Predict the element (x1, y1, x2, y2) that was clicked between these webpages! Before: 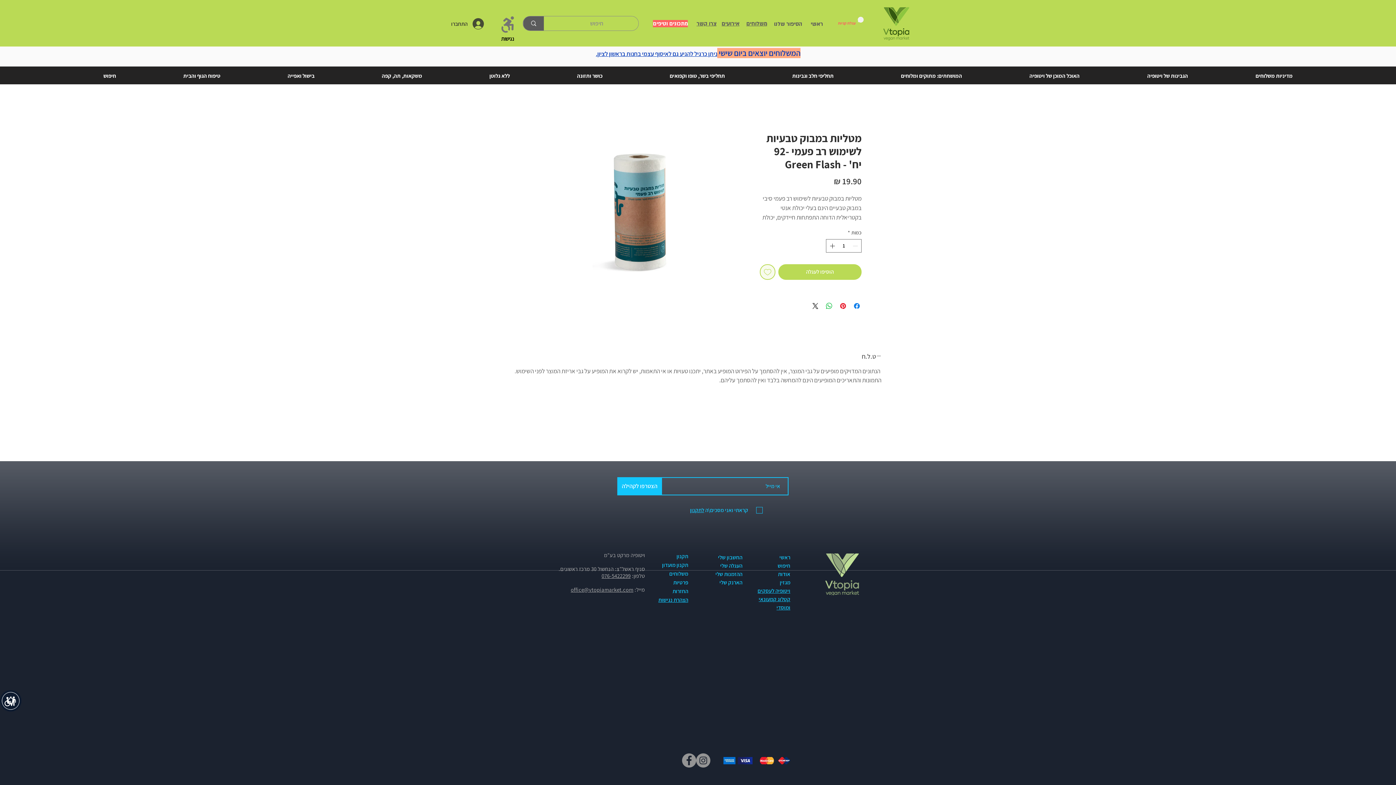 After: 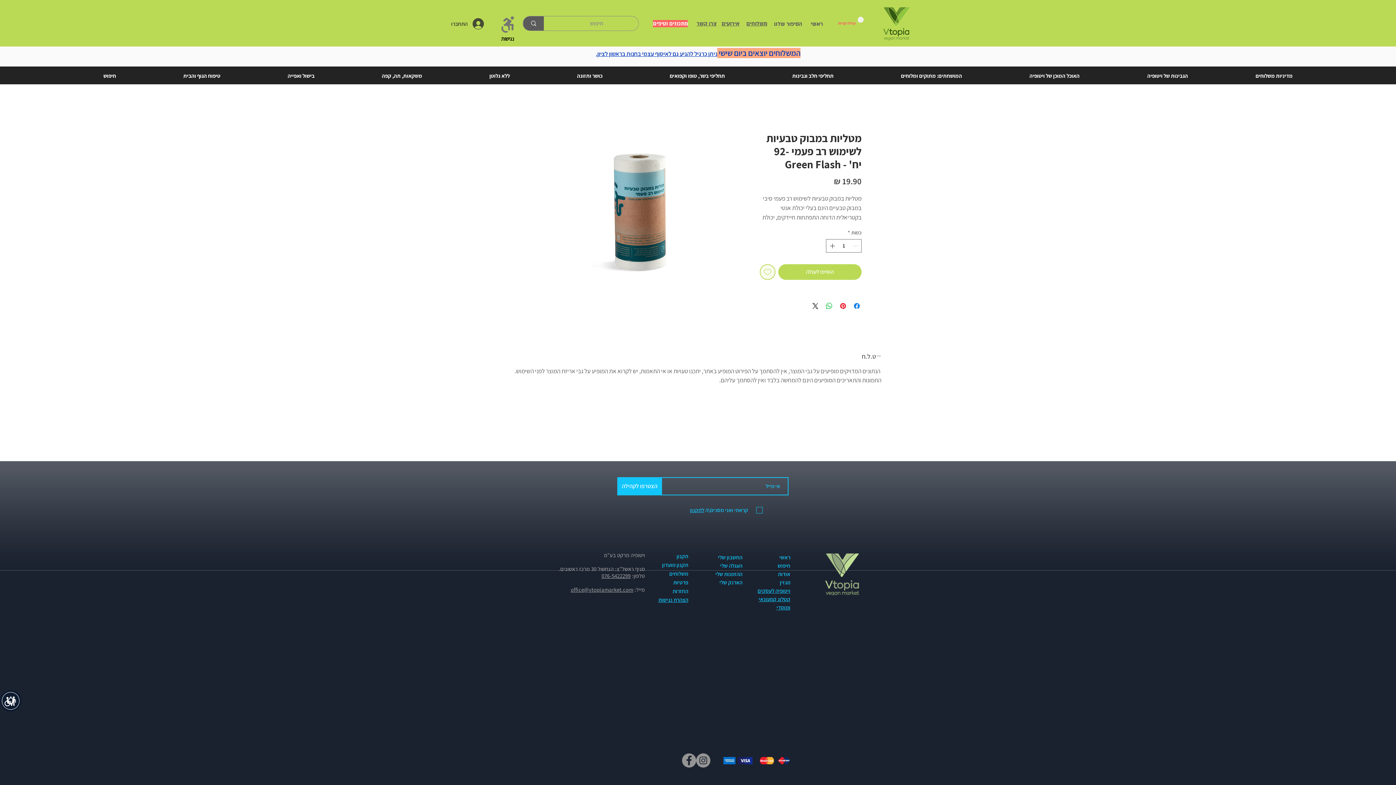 Action: bbox: (149, 66, 254, 78) label: טיפוח הגוף והבית